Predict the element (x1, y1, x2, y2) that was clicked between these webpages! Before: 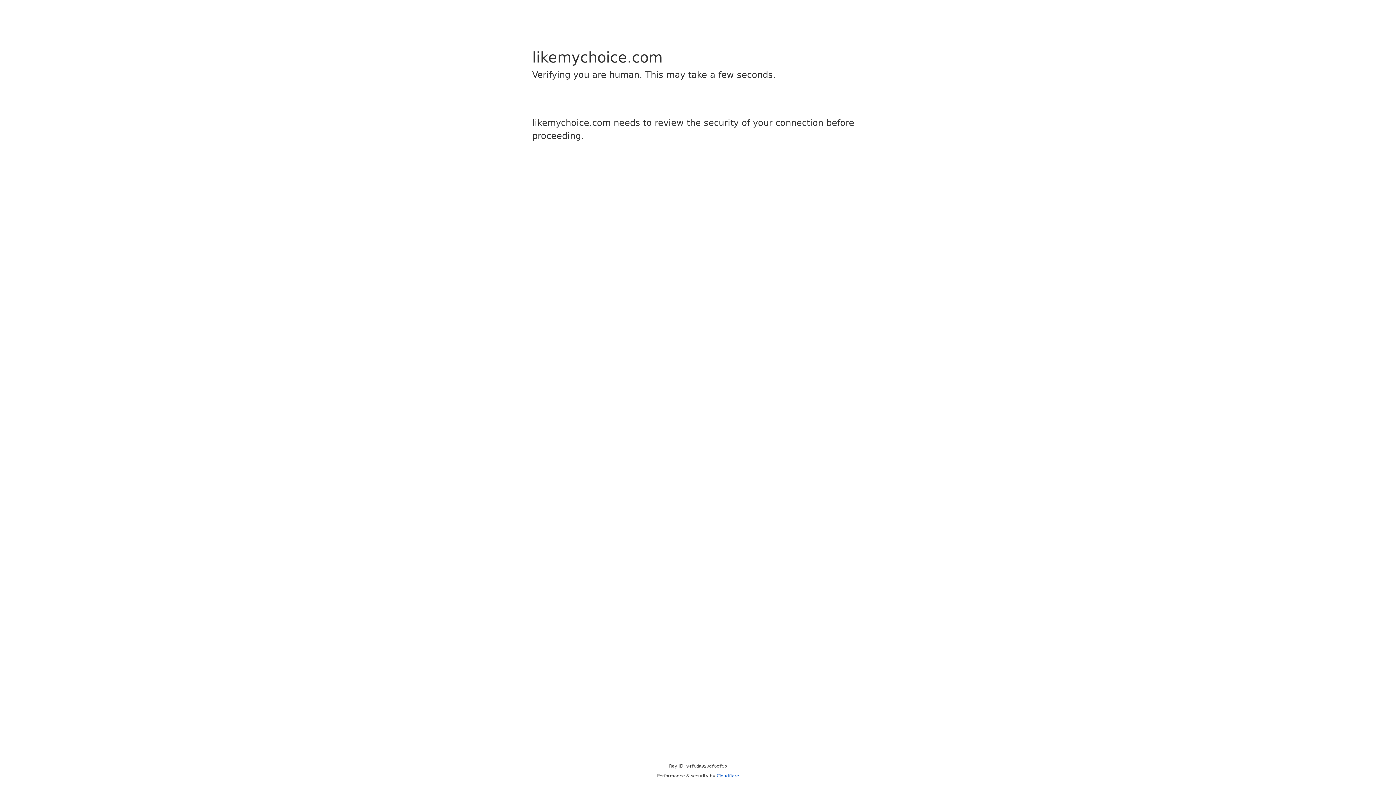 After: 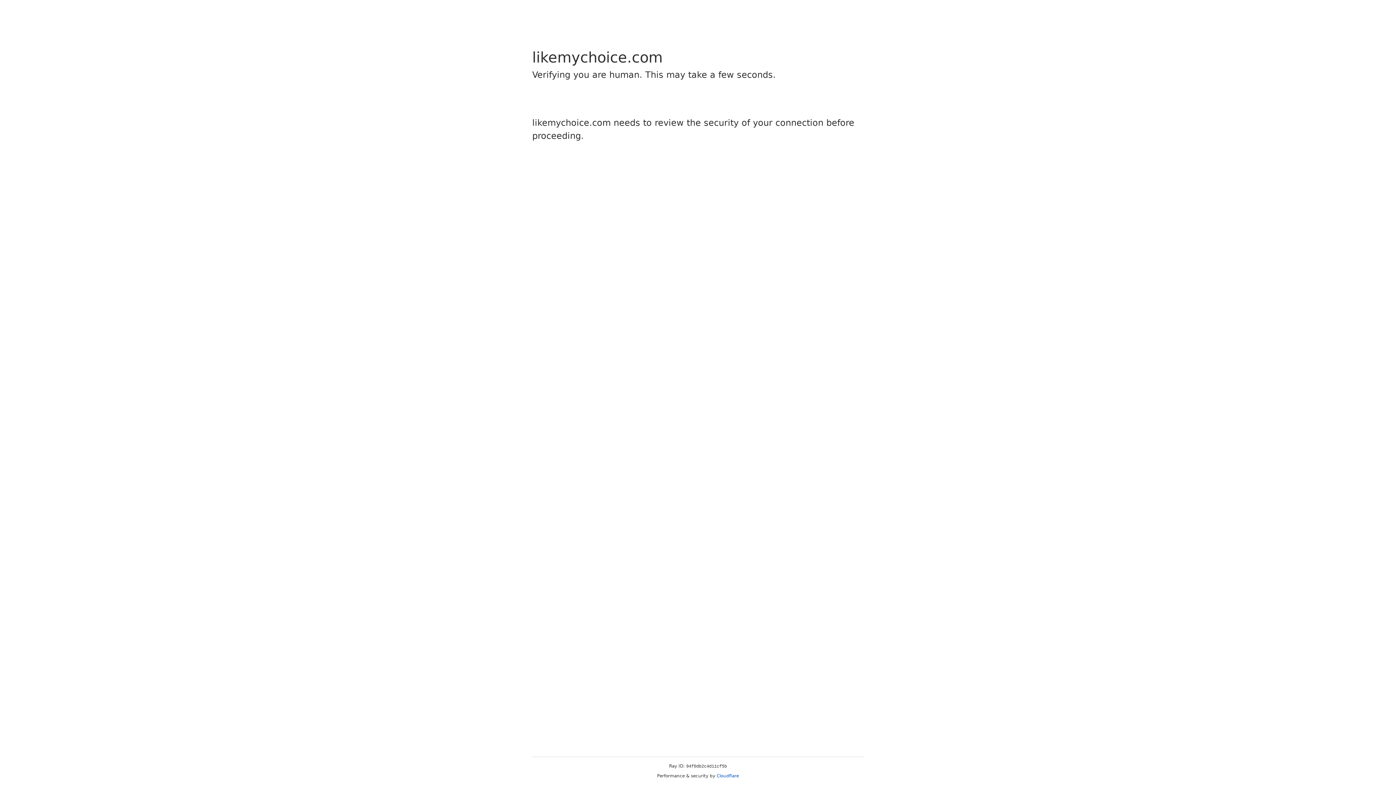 Action: label: Cloudflare bbox: (716, 773, 739, 778)